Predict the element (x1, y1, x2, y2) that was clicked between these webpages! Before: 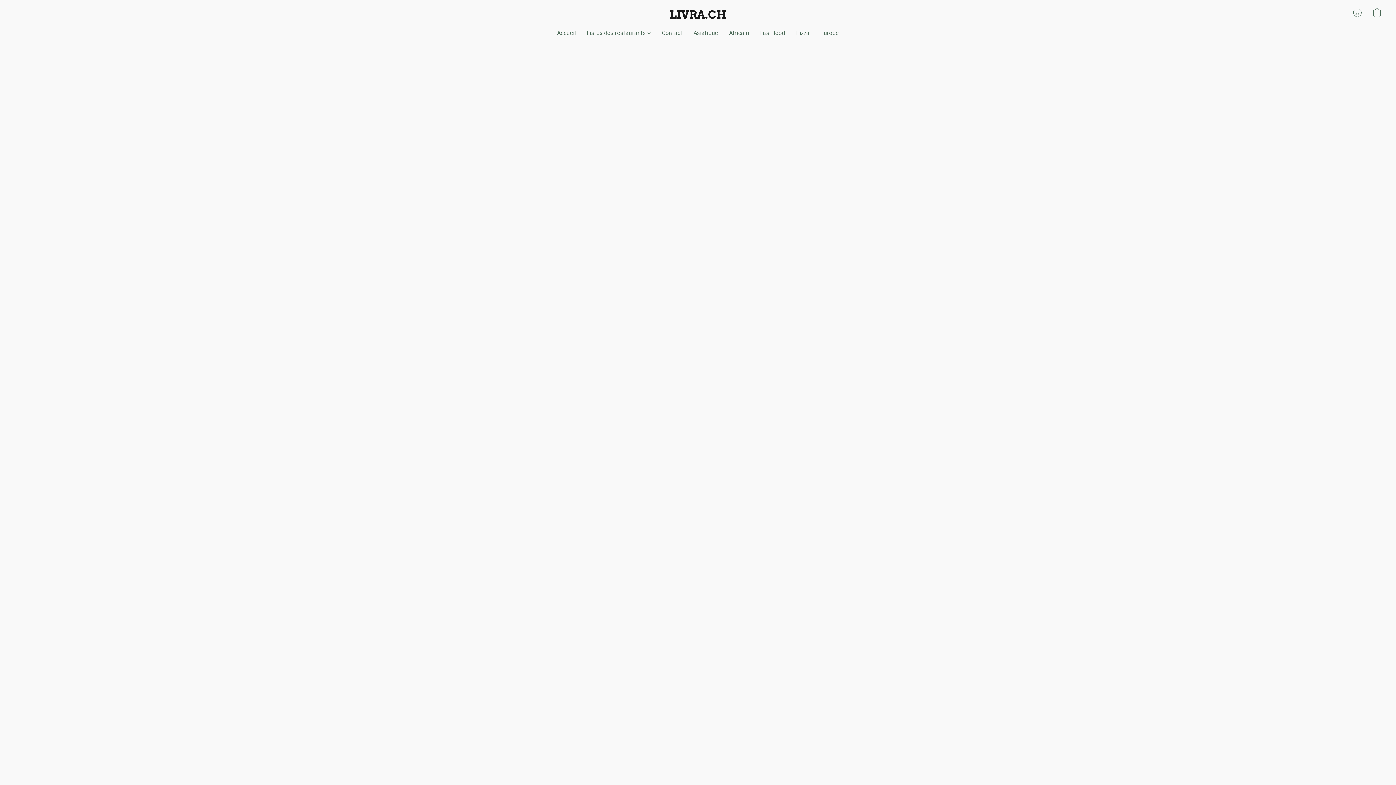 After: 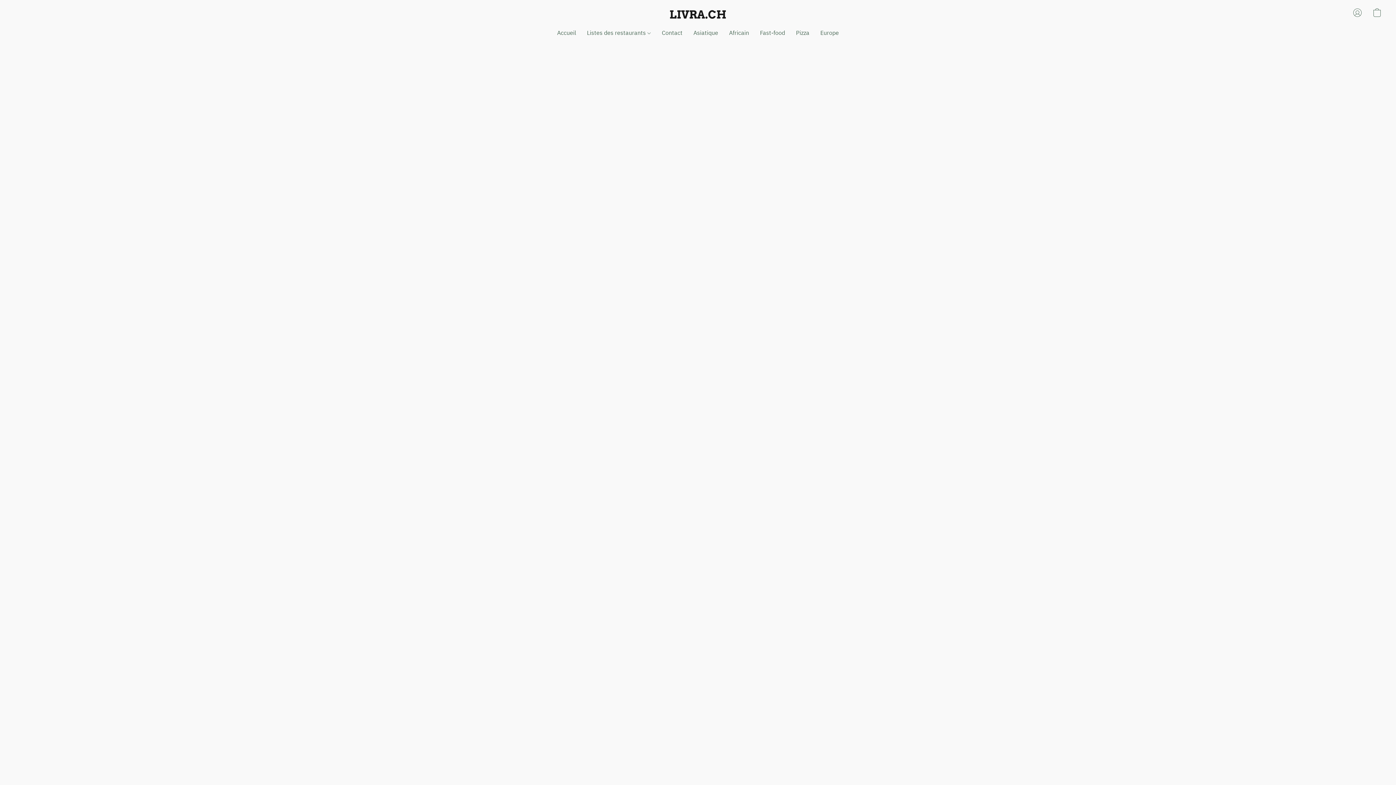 Action: label: Africain bbox: (723, 25, 754, 39)